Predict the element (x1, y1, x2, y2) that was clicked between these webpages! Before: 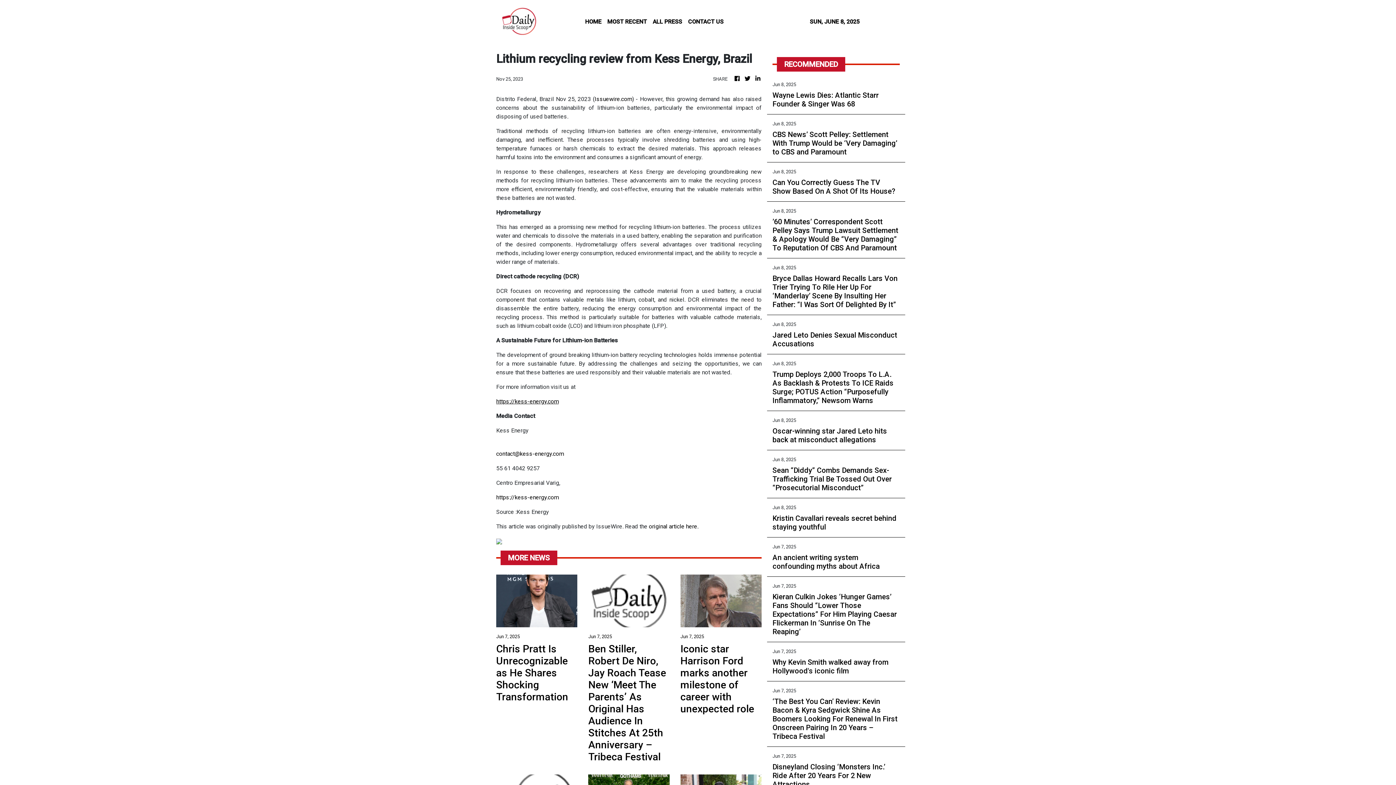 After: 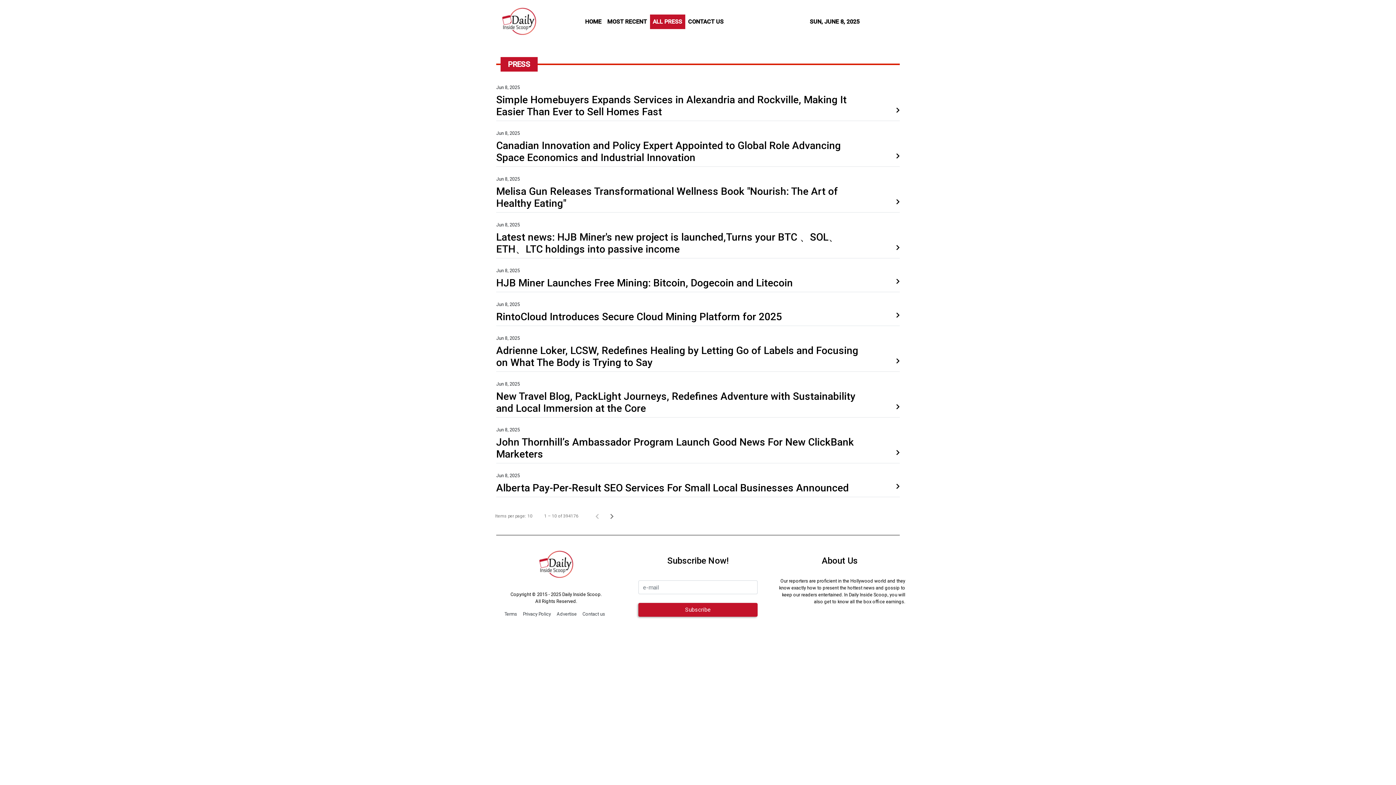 Action: bbox: (650, 14, 685, 28) label: ALL PRESS